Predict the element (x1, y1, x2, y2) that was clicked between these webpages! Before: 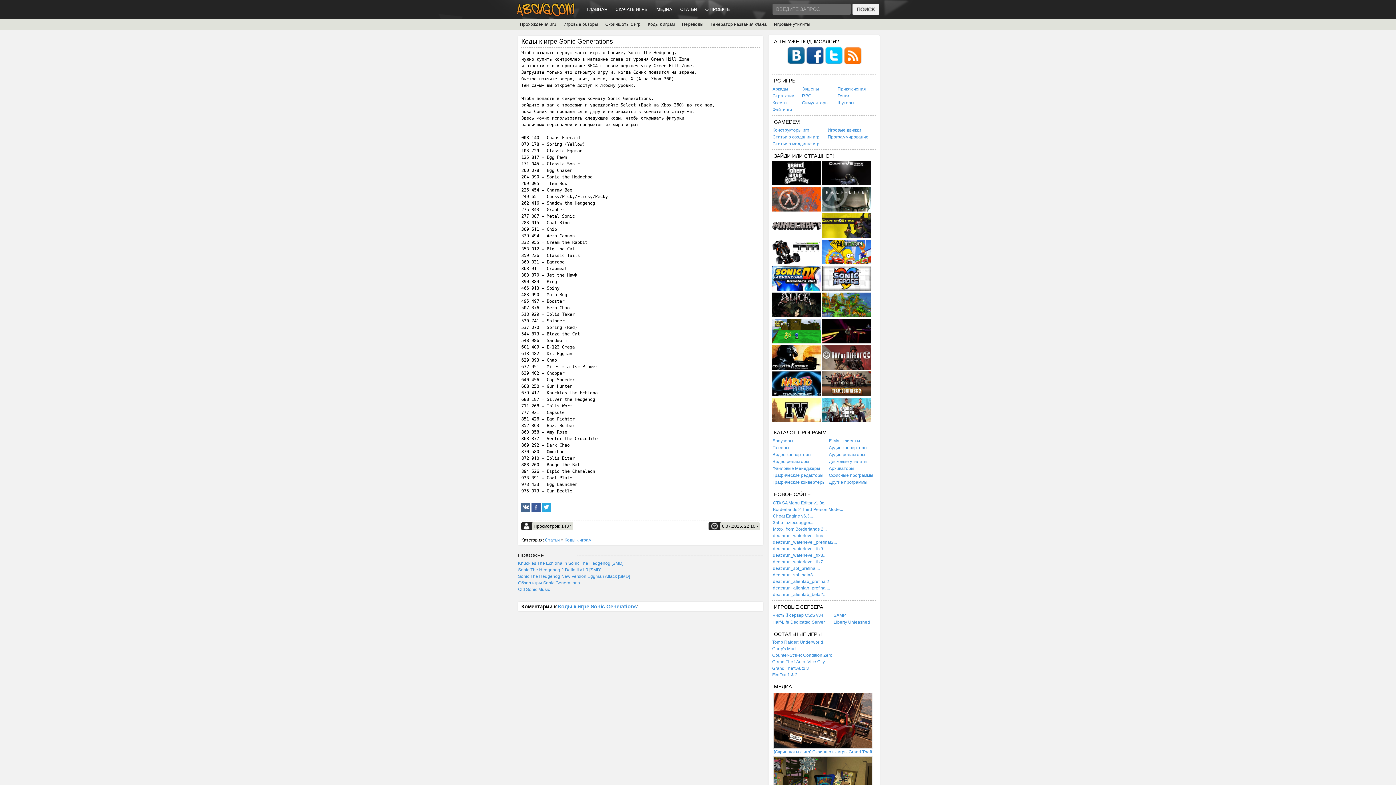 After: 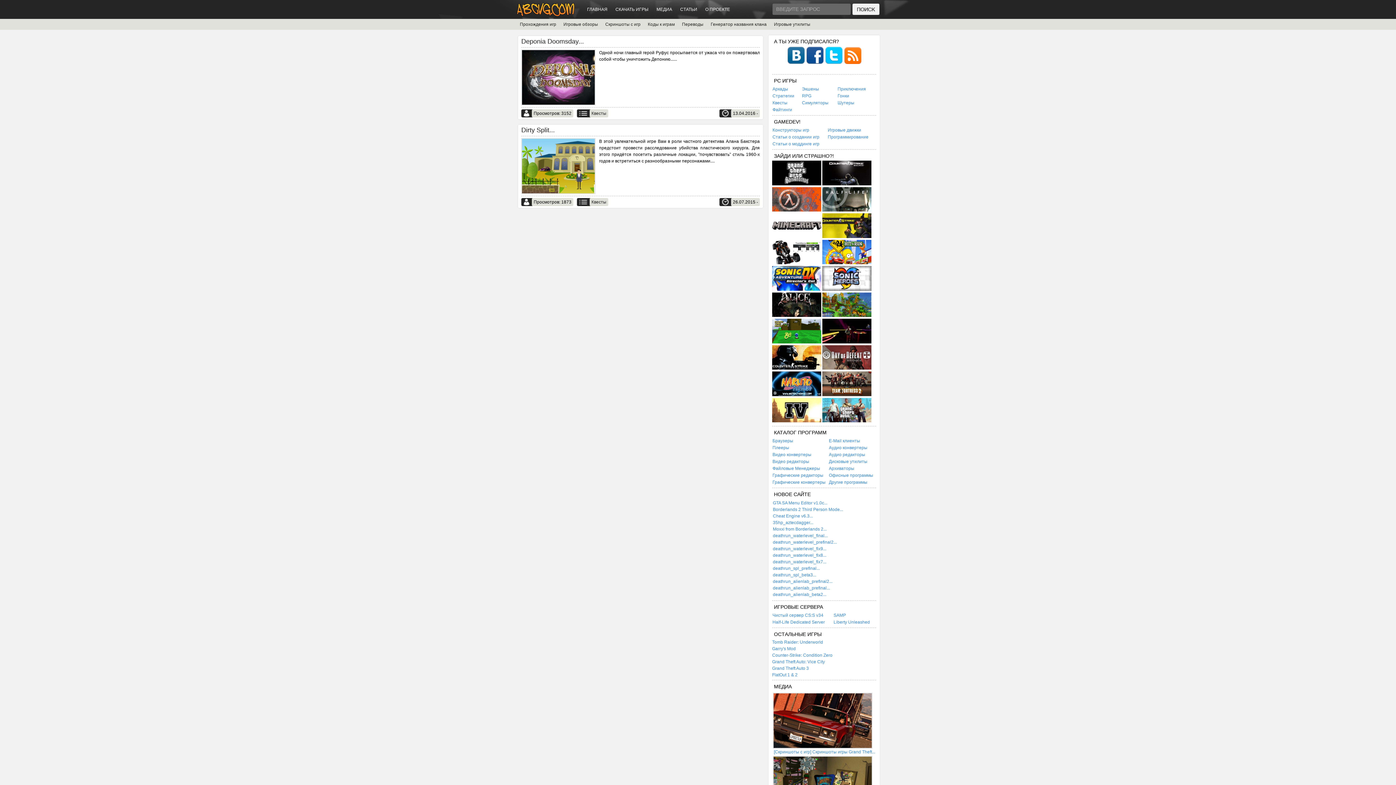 Action: label: Квесты bbox: (772, 100, 787, 105)